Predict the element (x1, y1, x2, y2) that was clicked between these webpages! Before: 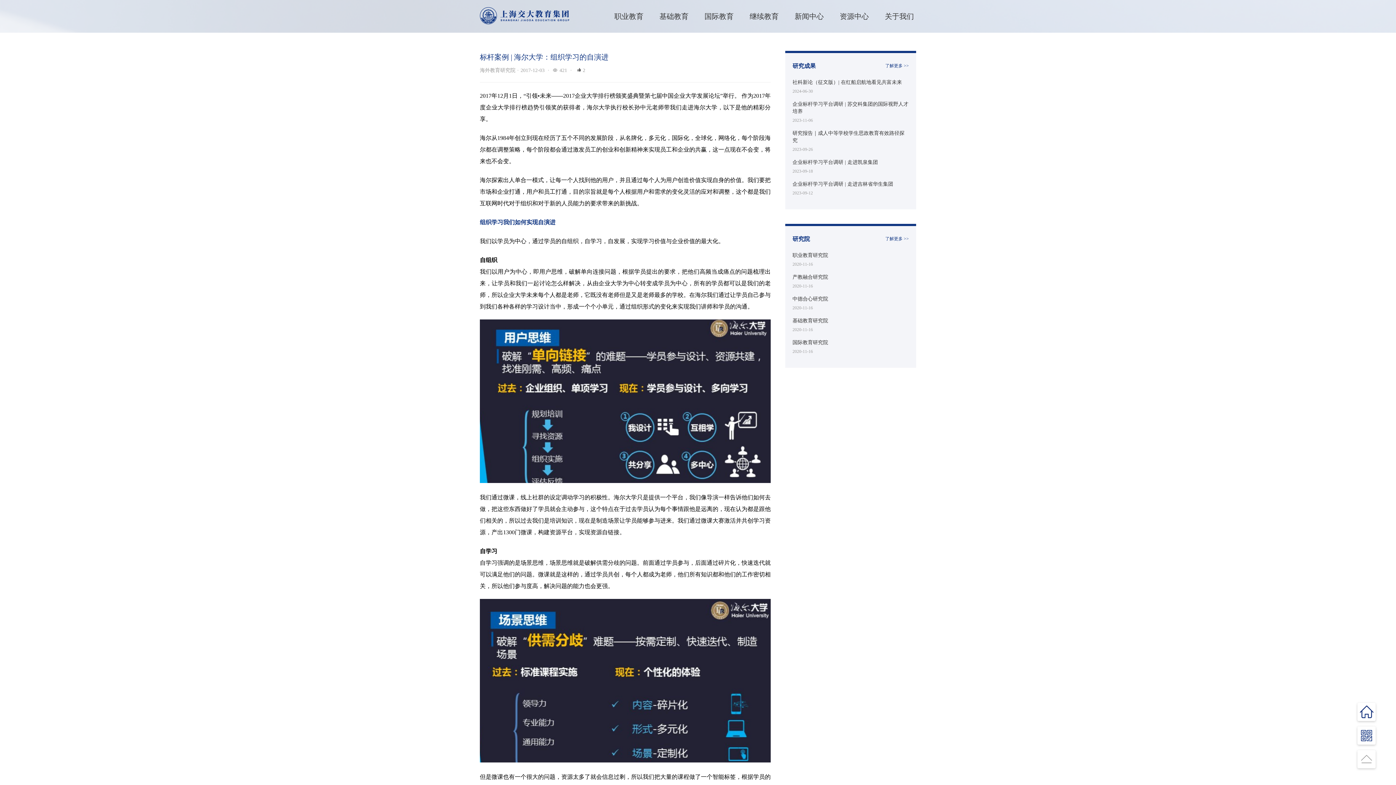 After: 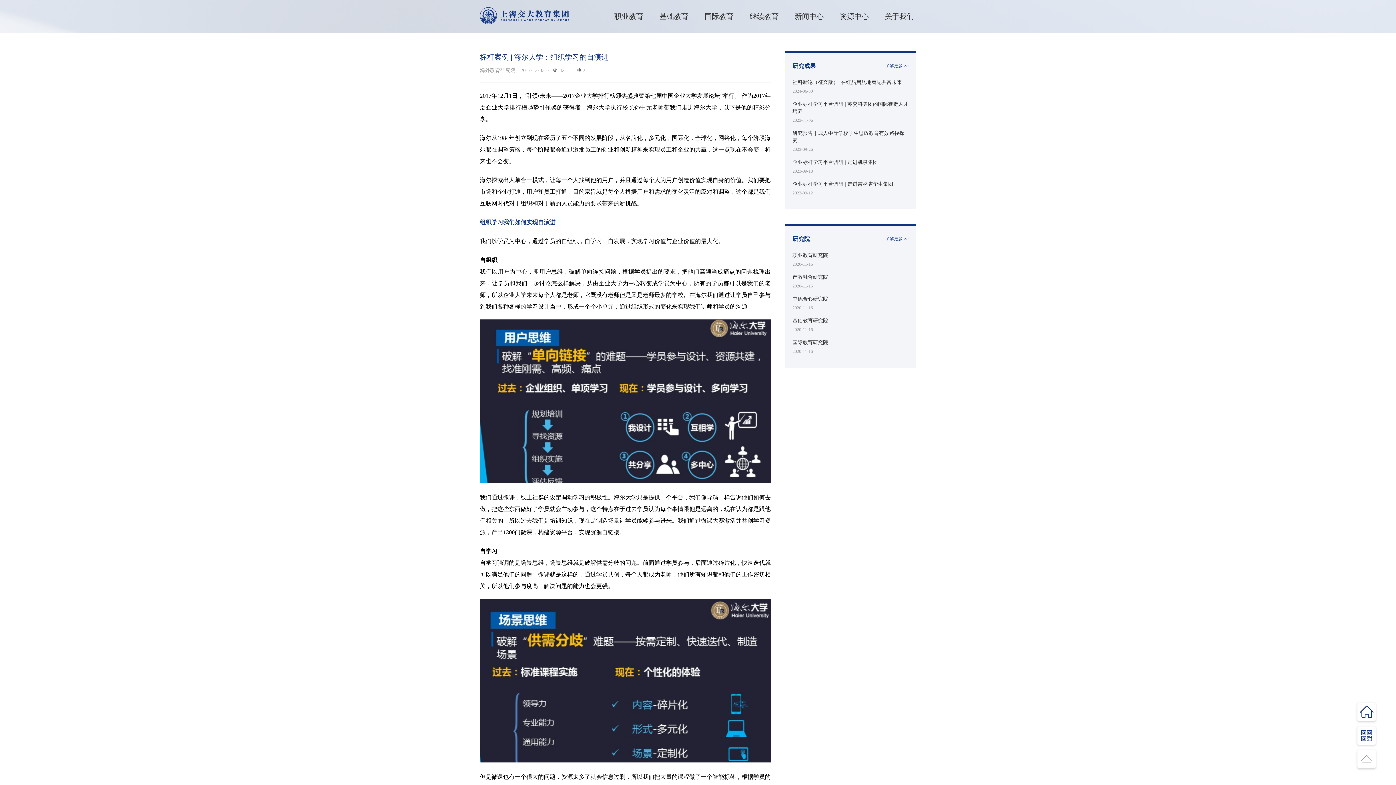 Action: bbox: (1355, 749, 1378, 772)